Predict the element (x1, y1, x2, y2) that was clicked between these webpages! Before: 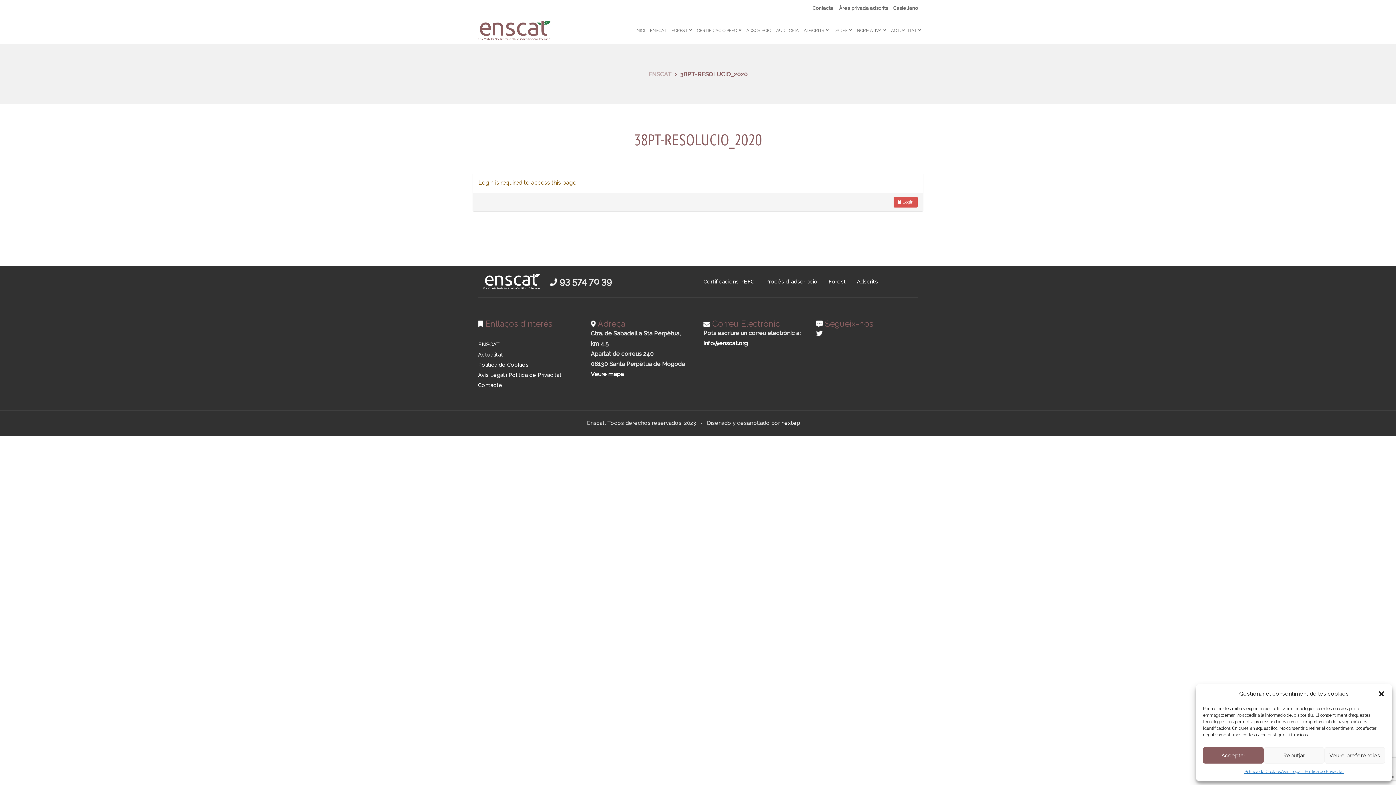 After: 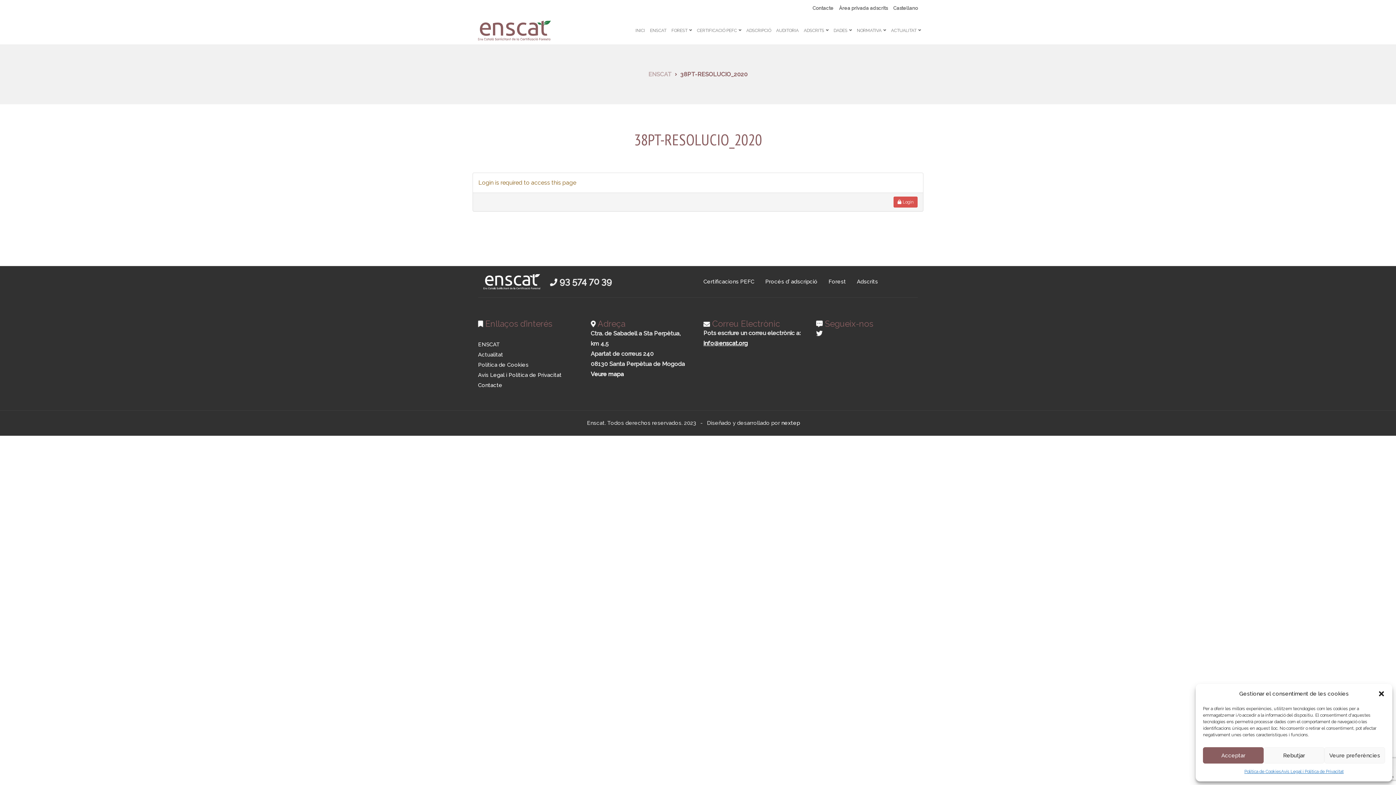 Action: label: info@enscat.org bbox: (703, 340, 748, 346)